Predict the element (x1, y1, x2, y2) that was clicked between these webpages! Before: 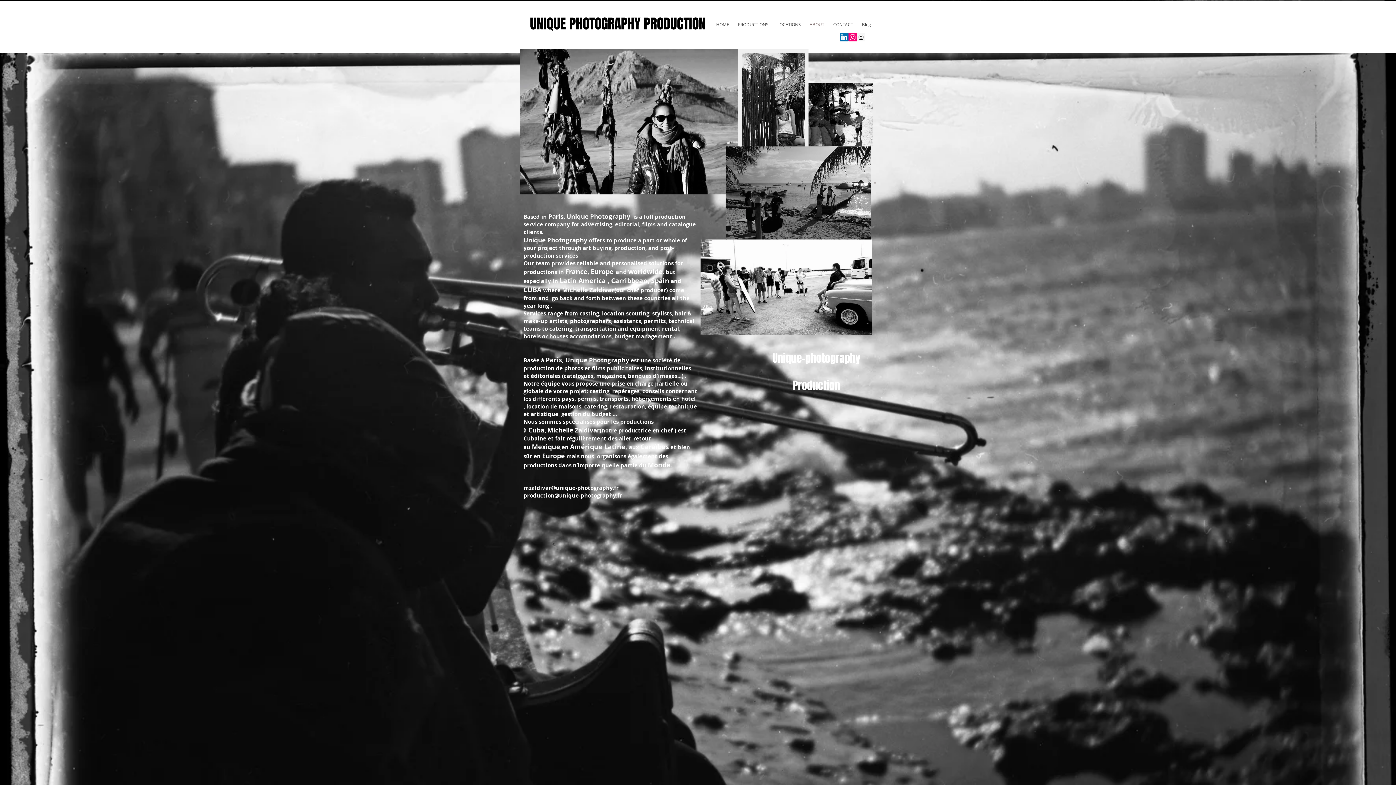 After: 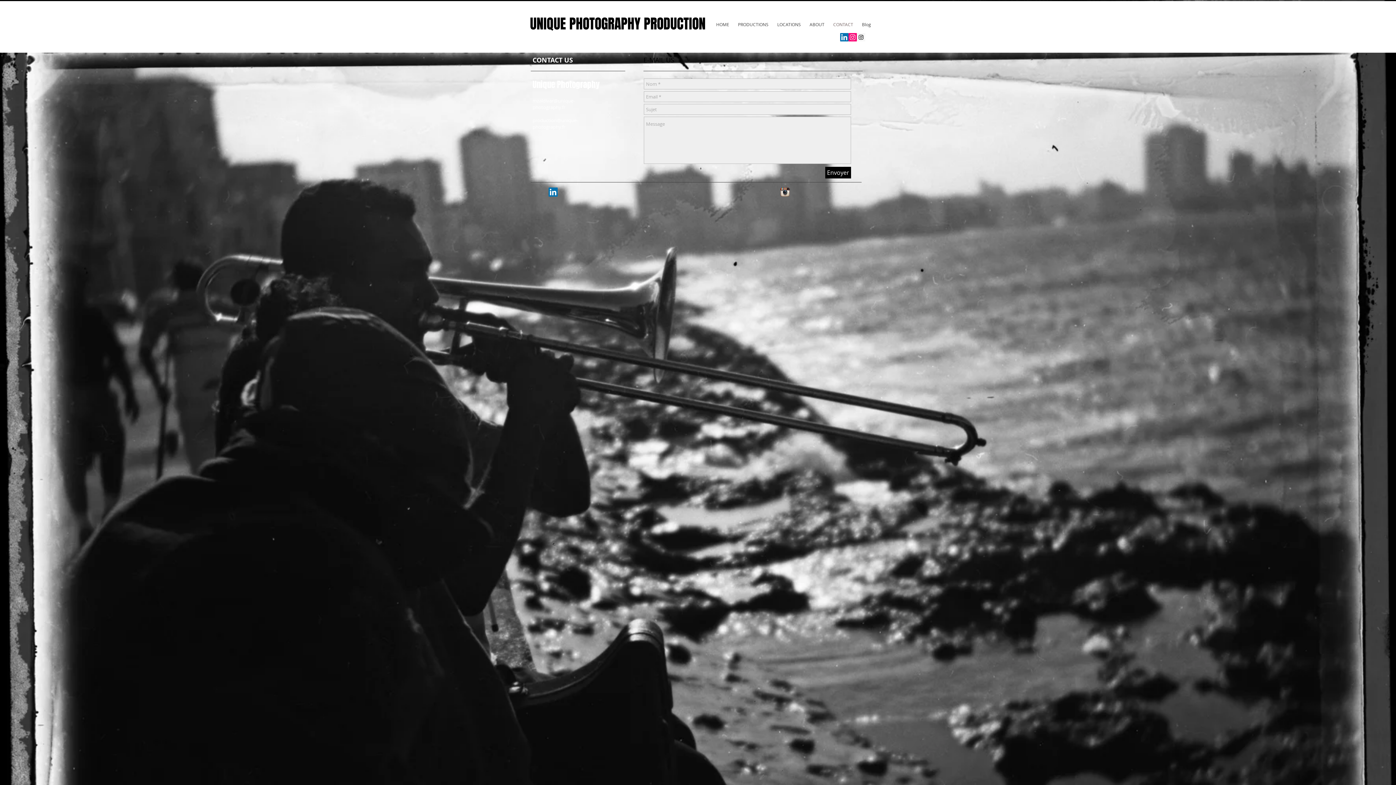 Action: label: CONTACT bbox: (829, 20, 857, 29)